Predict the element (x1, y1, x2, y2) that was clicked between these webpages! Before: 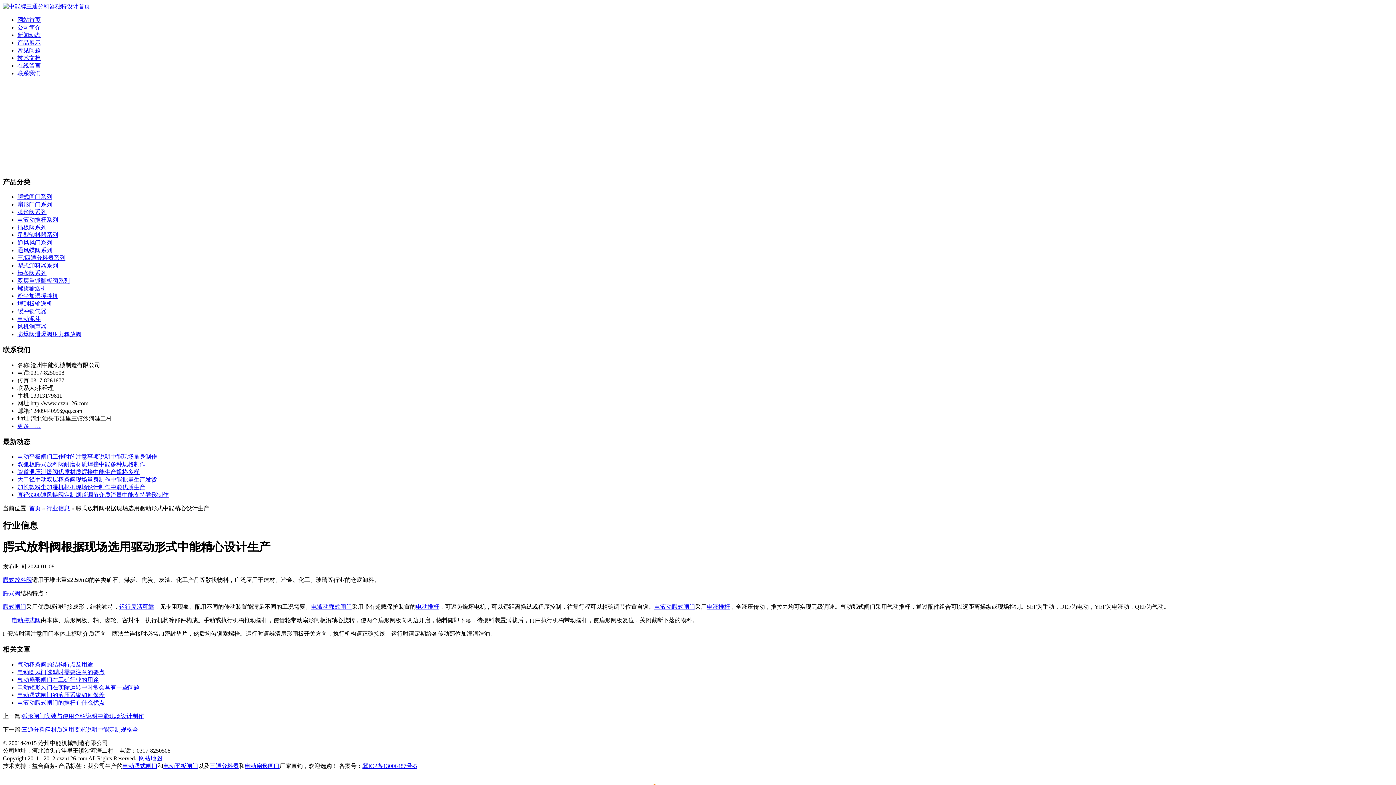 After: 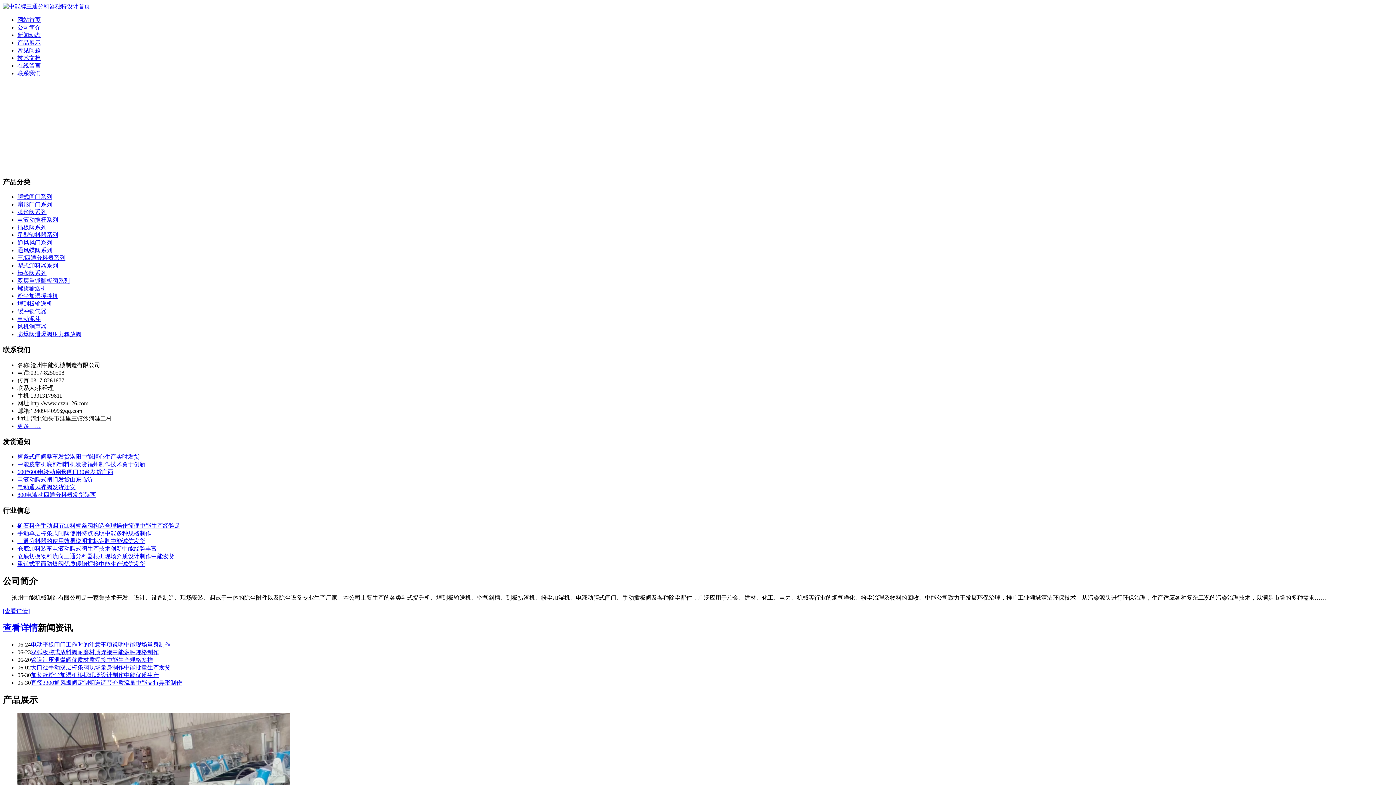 Action: bbox: (163, 763, 198, 769) label: 电动平板闸门